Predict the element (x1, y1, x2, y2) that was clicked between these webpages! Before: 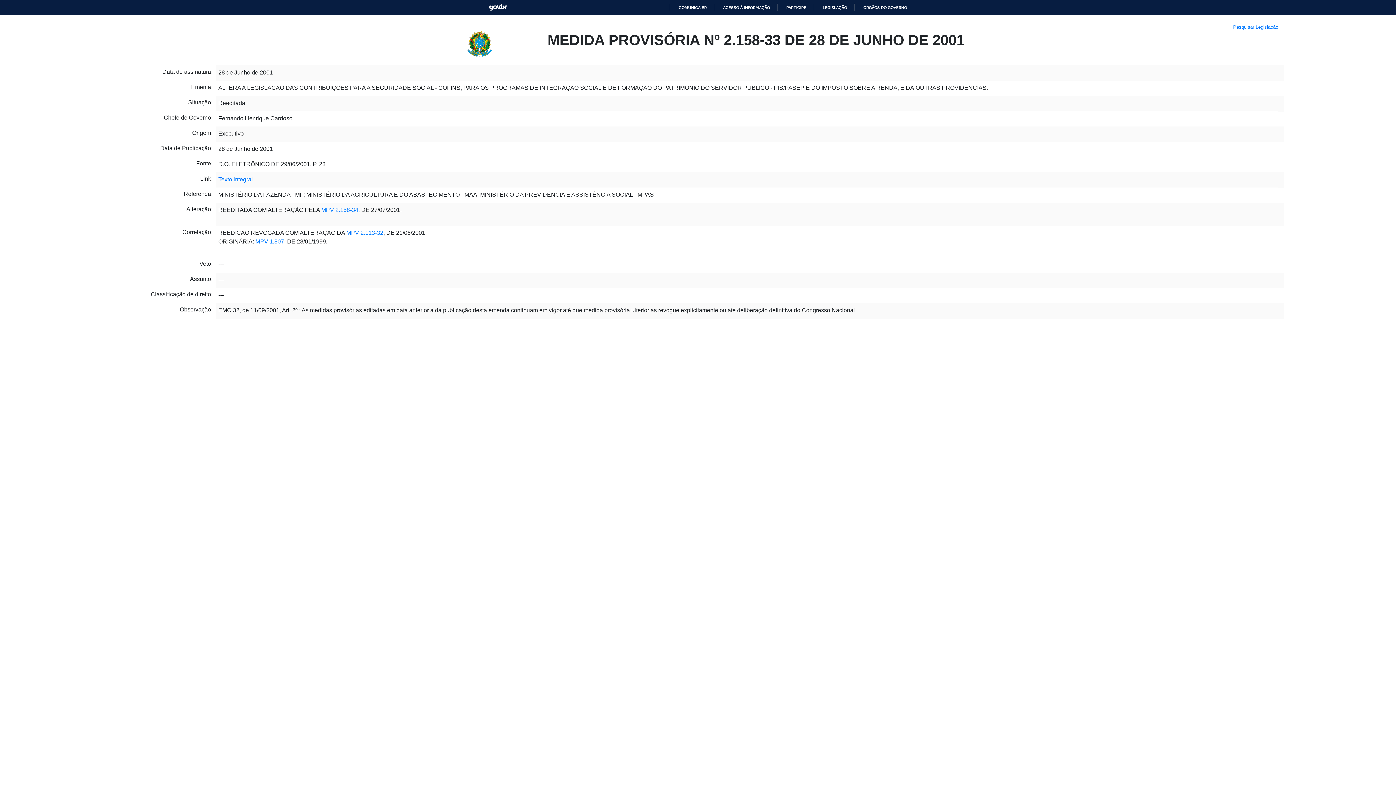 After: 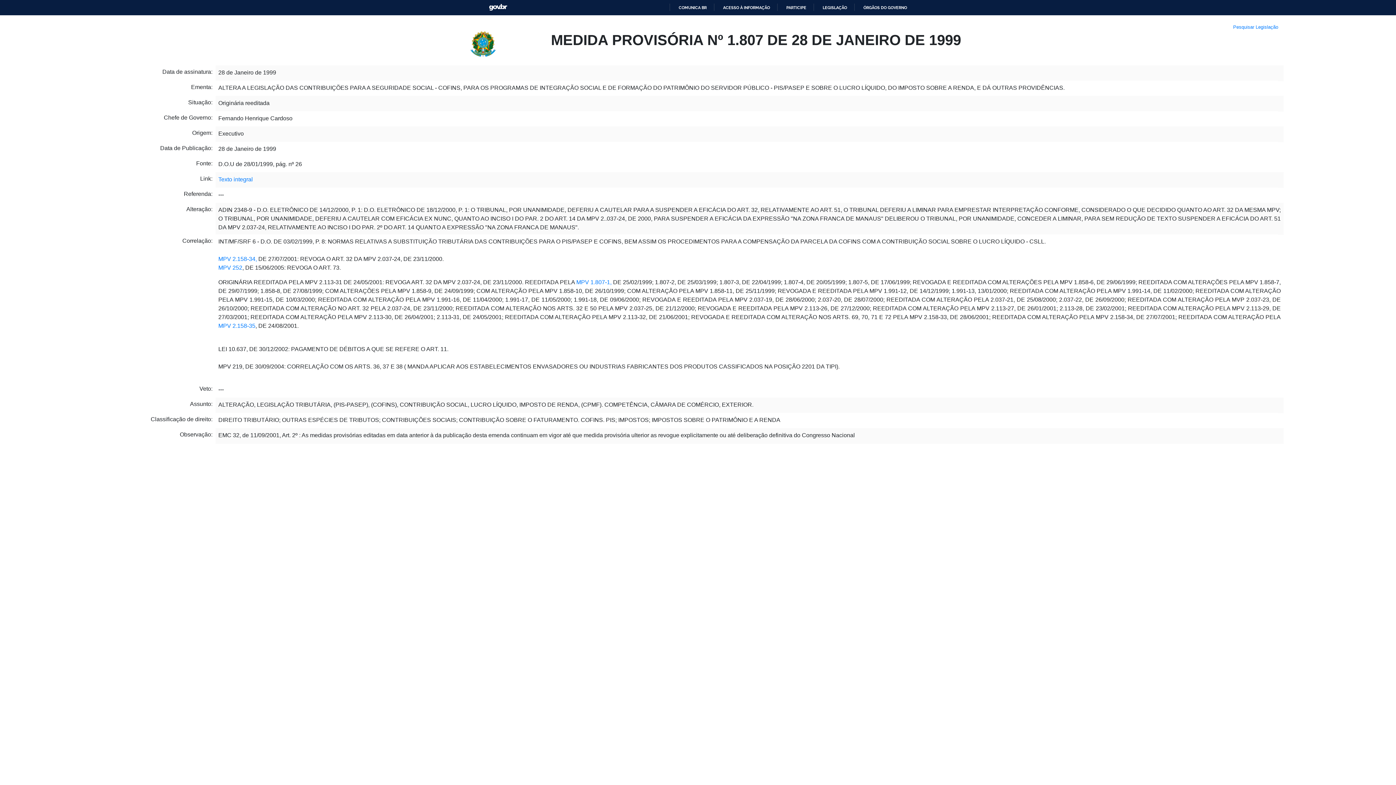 Action: label: MPV 1.807 bbox: (255, 238, 284, 244)